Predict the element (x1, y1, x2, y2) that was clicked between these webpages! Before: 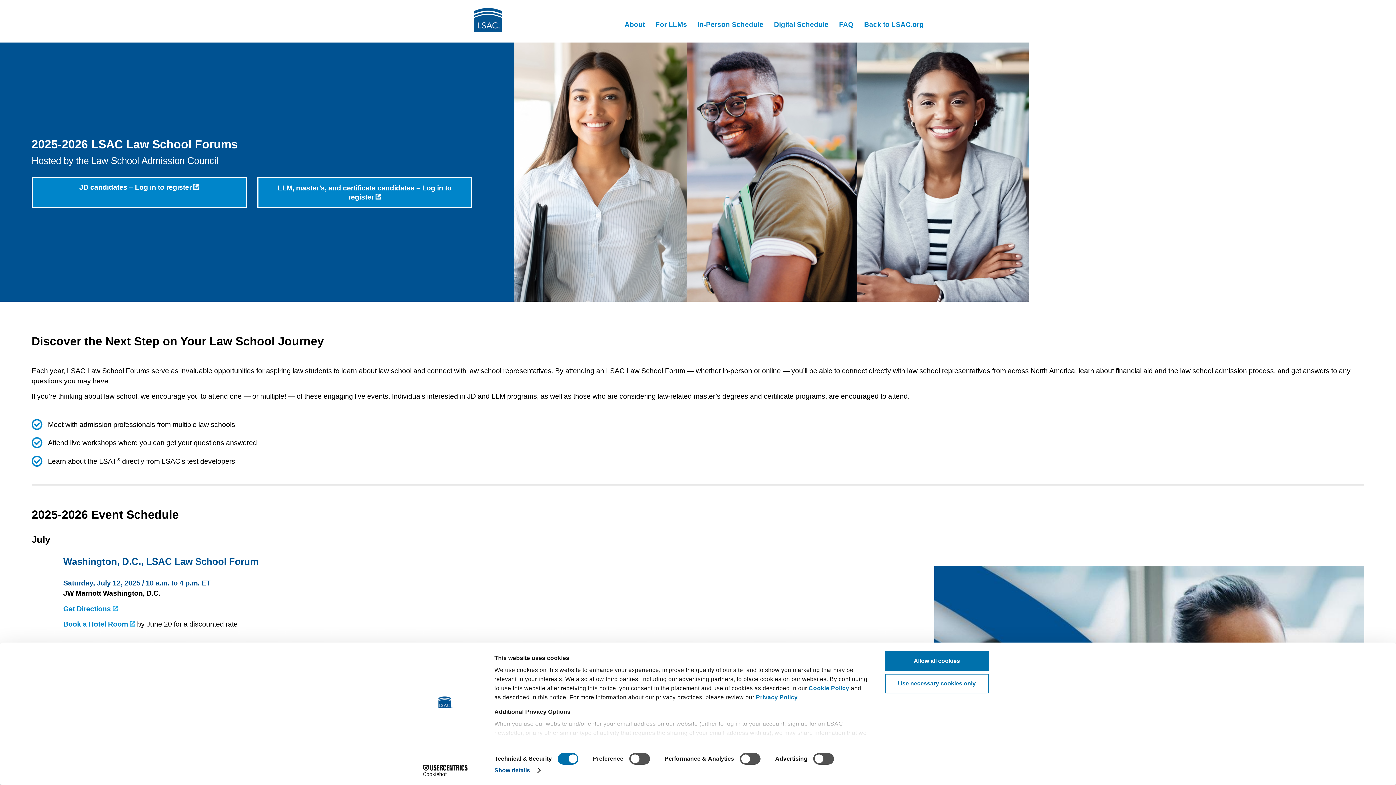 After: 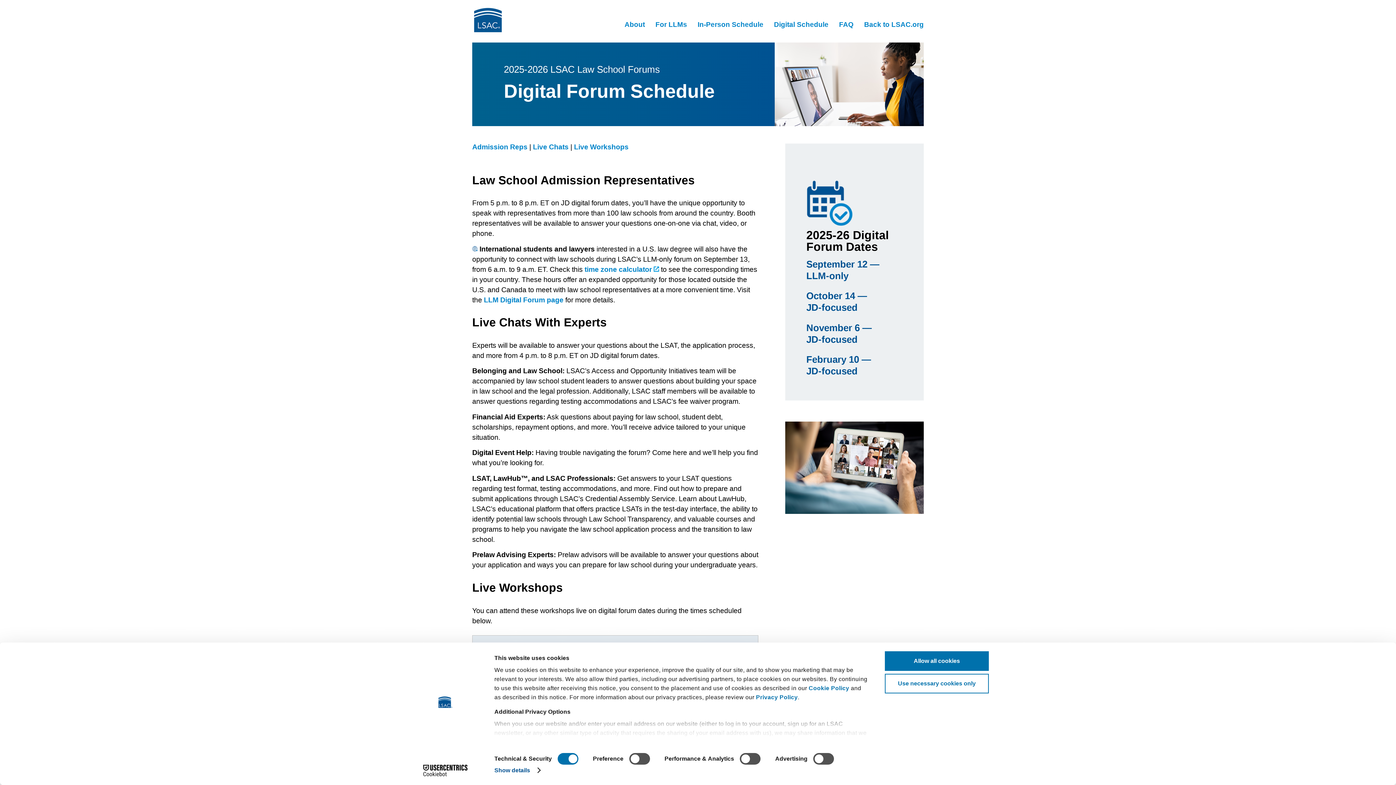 Action: label: Digital Schedule bbox: (774, 20, 828, 28)